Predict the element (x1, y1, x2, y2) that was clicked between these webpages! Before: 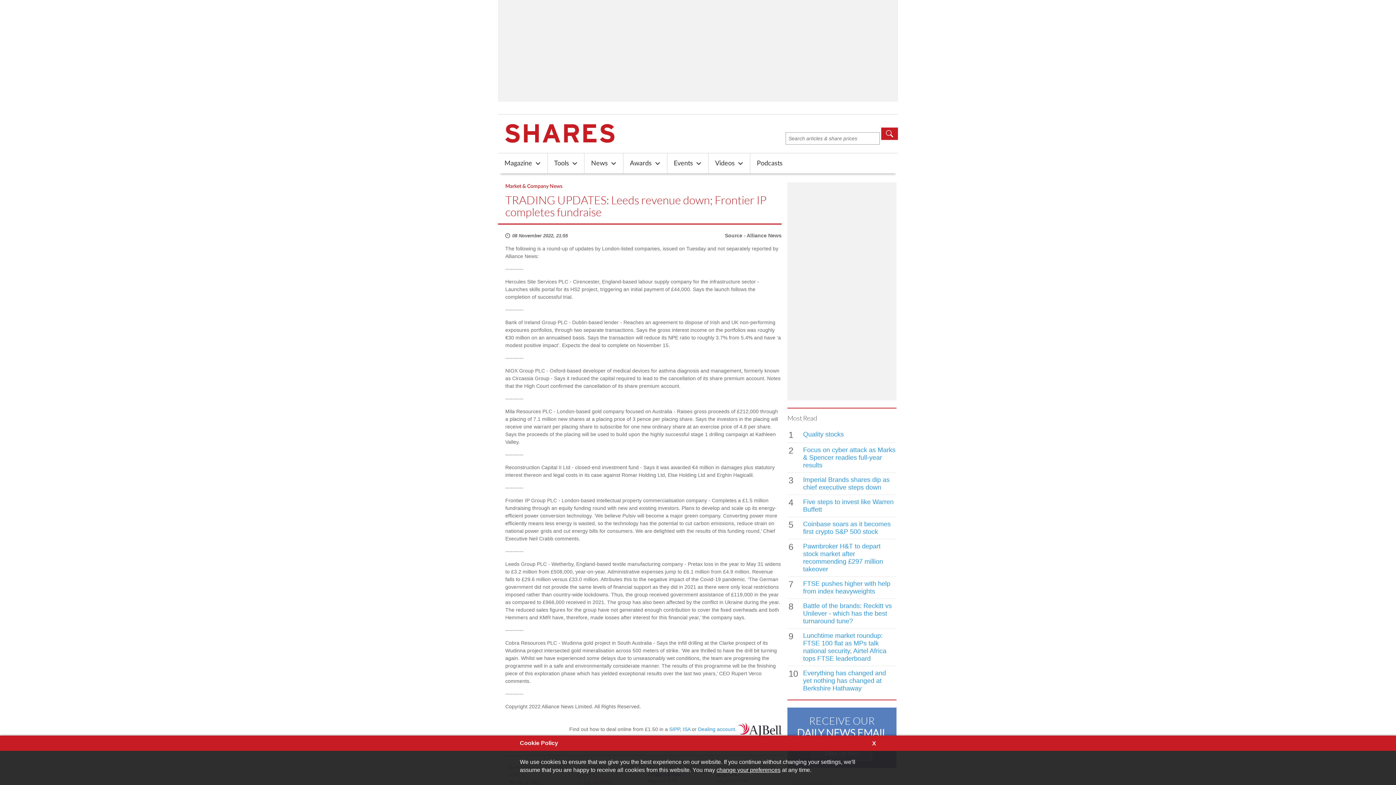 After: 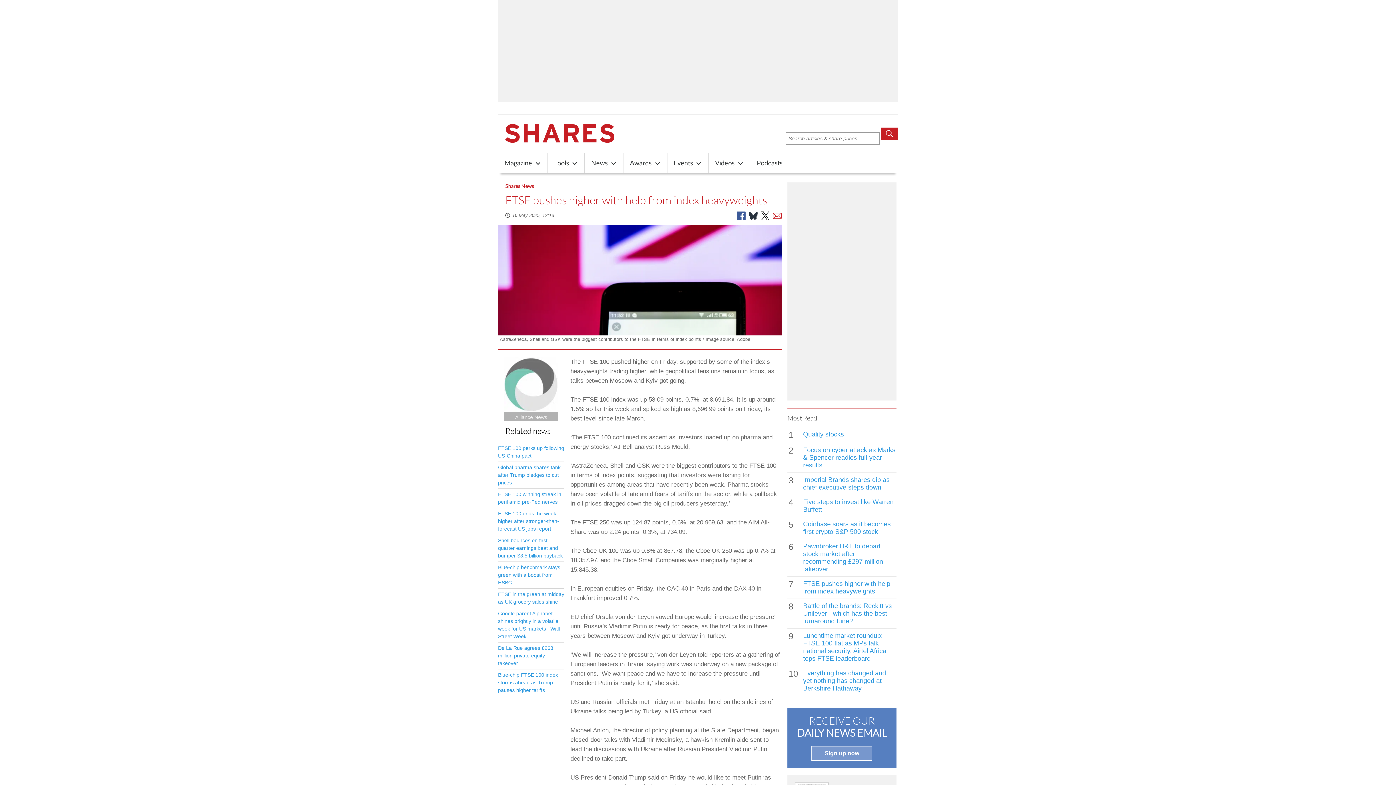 Action: bbox: (803, 580, 896, 595) label: FTSE pushes higher with help from index heavyweights